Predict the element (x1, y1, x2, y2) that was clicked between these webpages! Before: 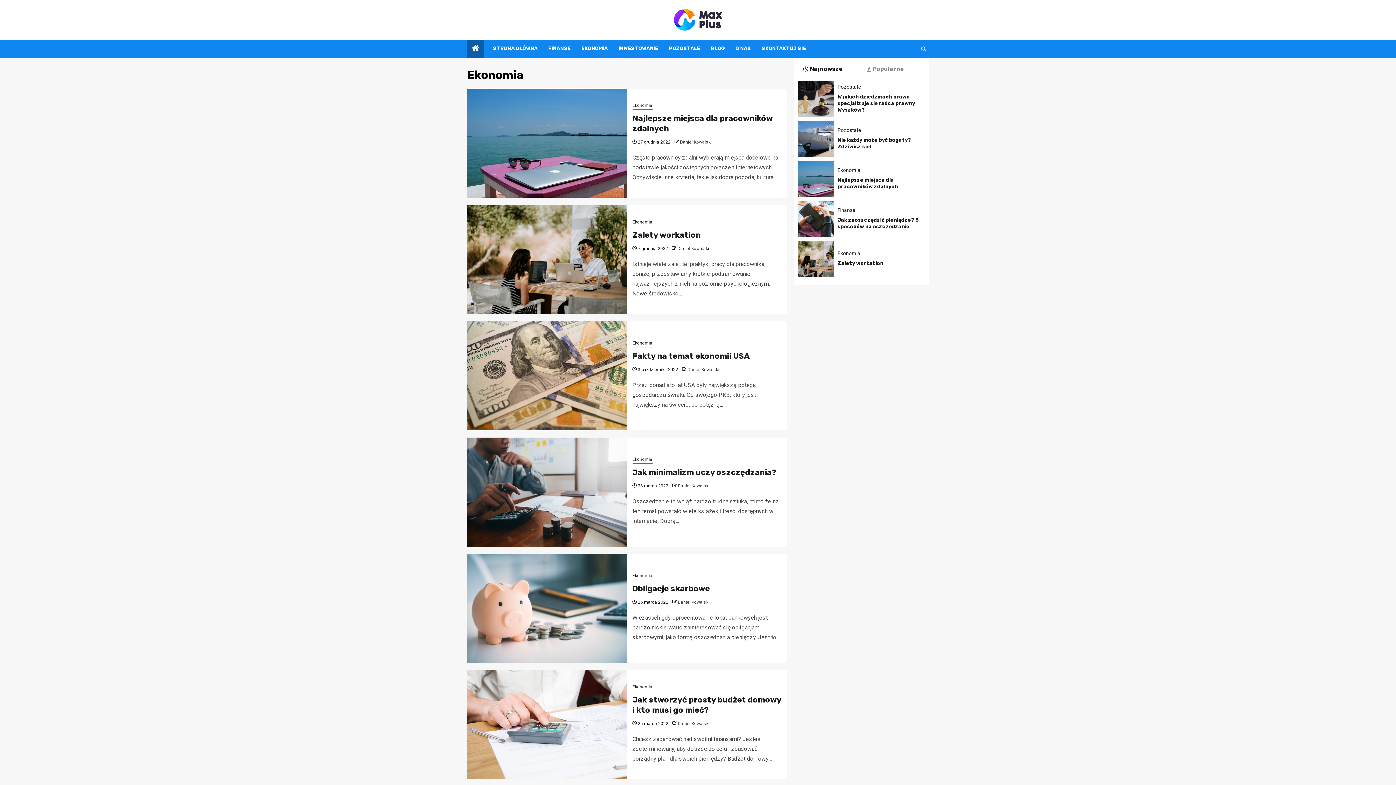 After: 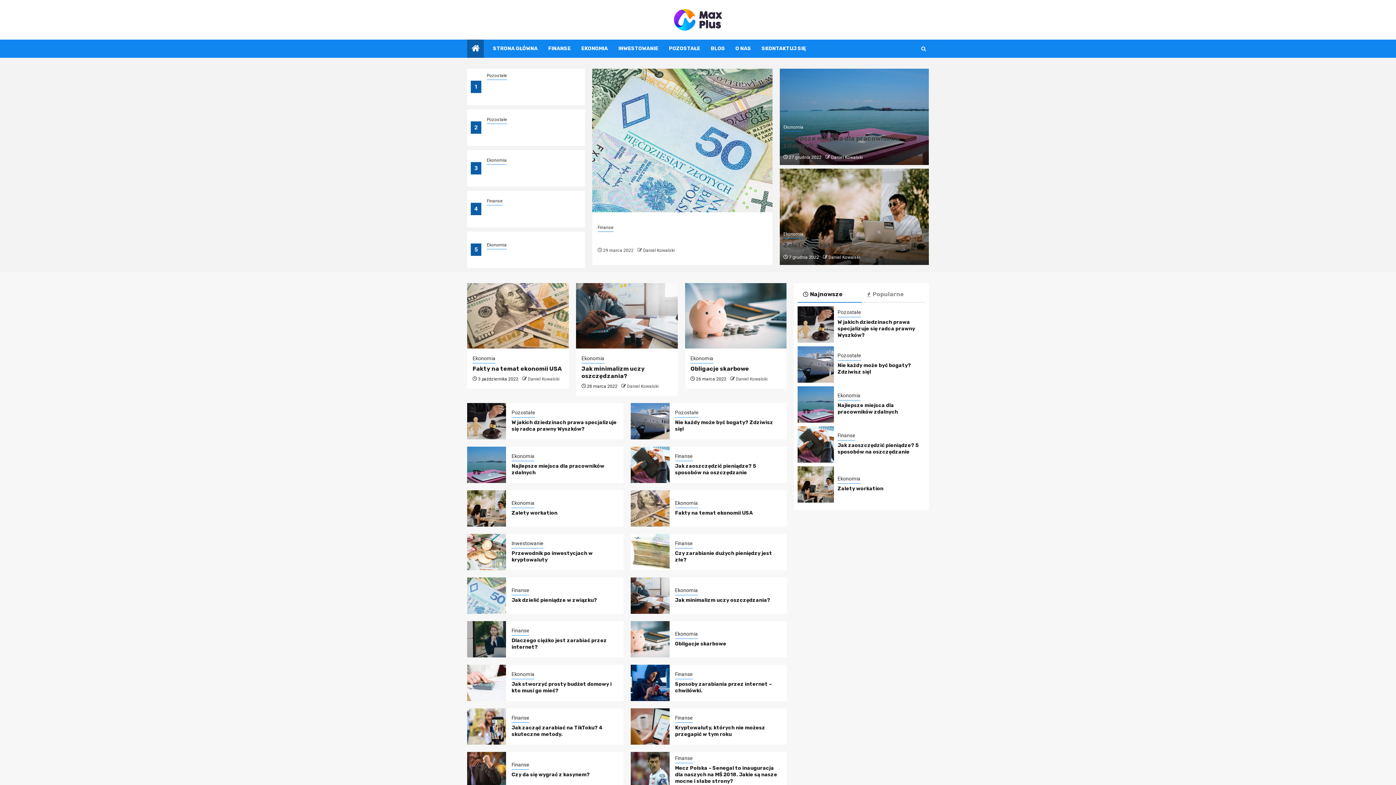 Action: label: Home bbox: (471, 44, 479, 54)